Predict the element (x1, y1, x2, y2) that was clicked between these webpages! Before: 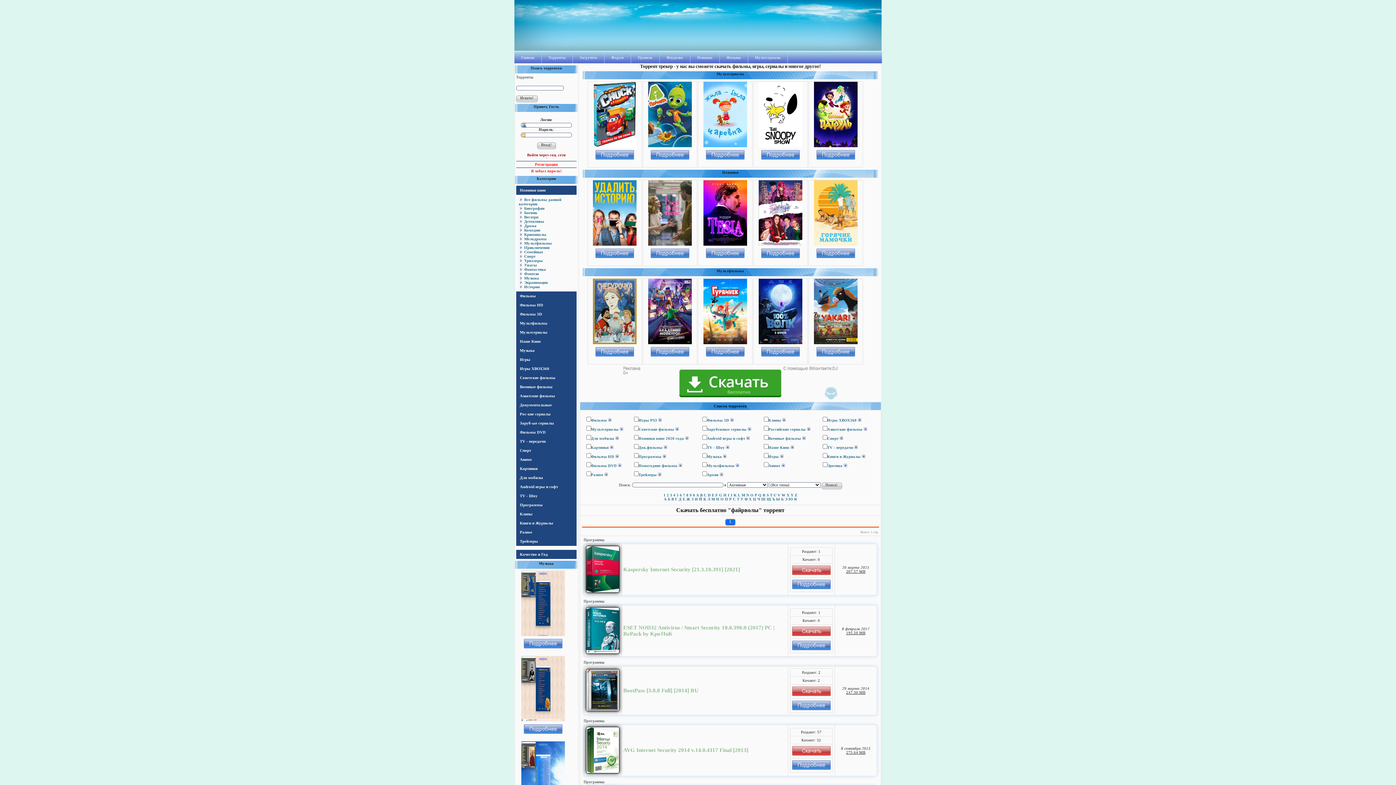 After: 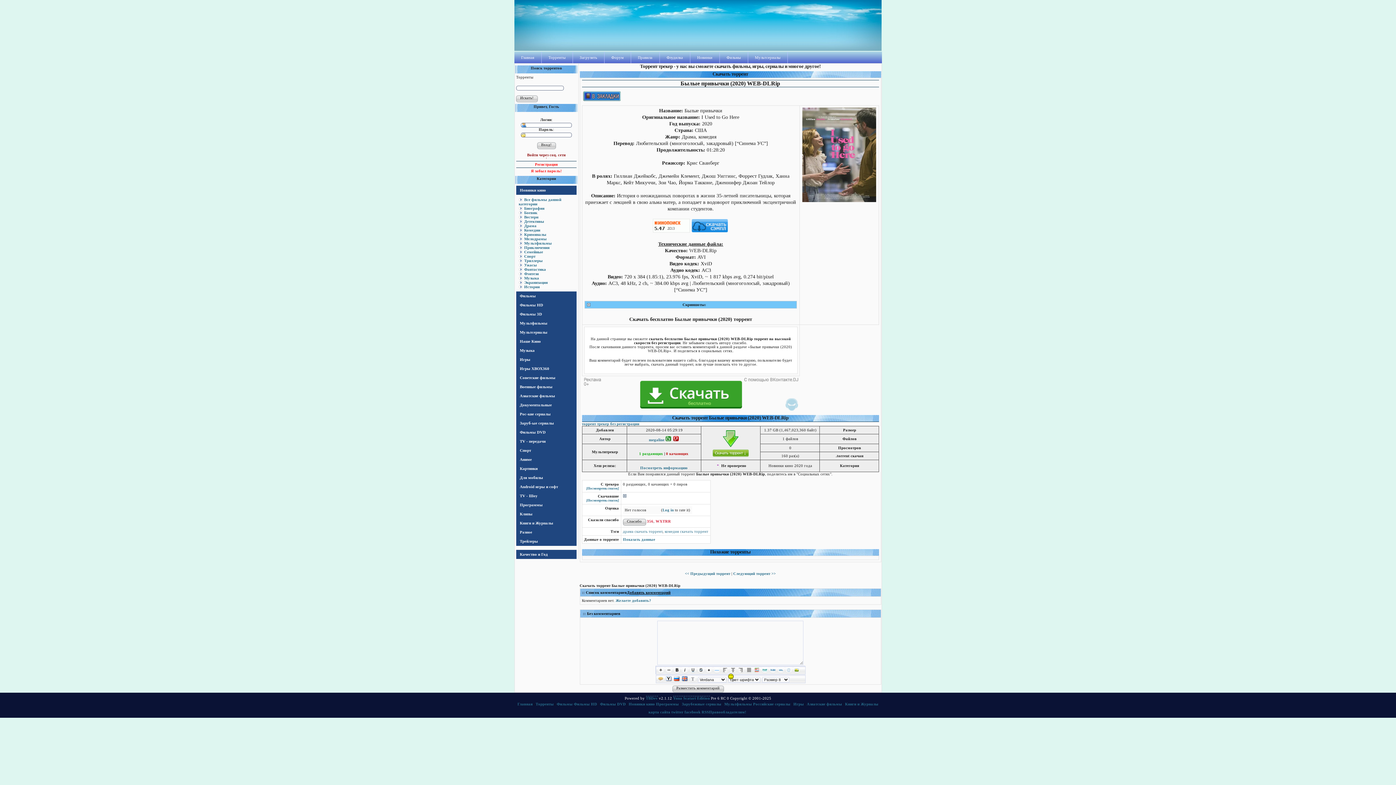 Action: bbox: (650, 254, 689, 258)